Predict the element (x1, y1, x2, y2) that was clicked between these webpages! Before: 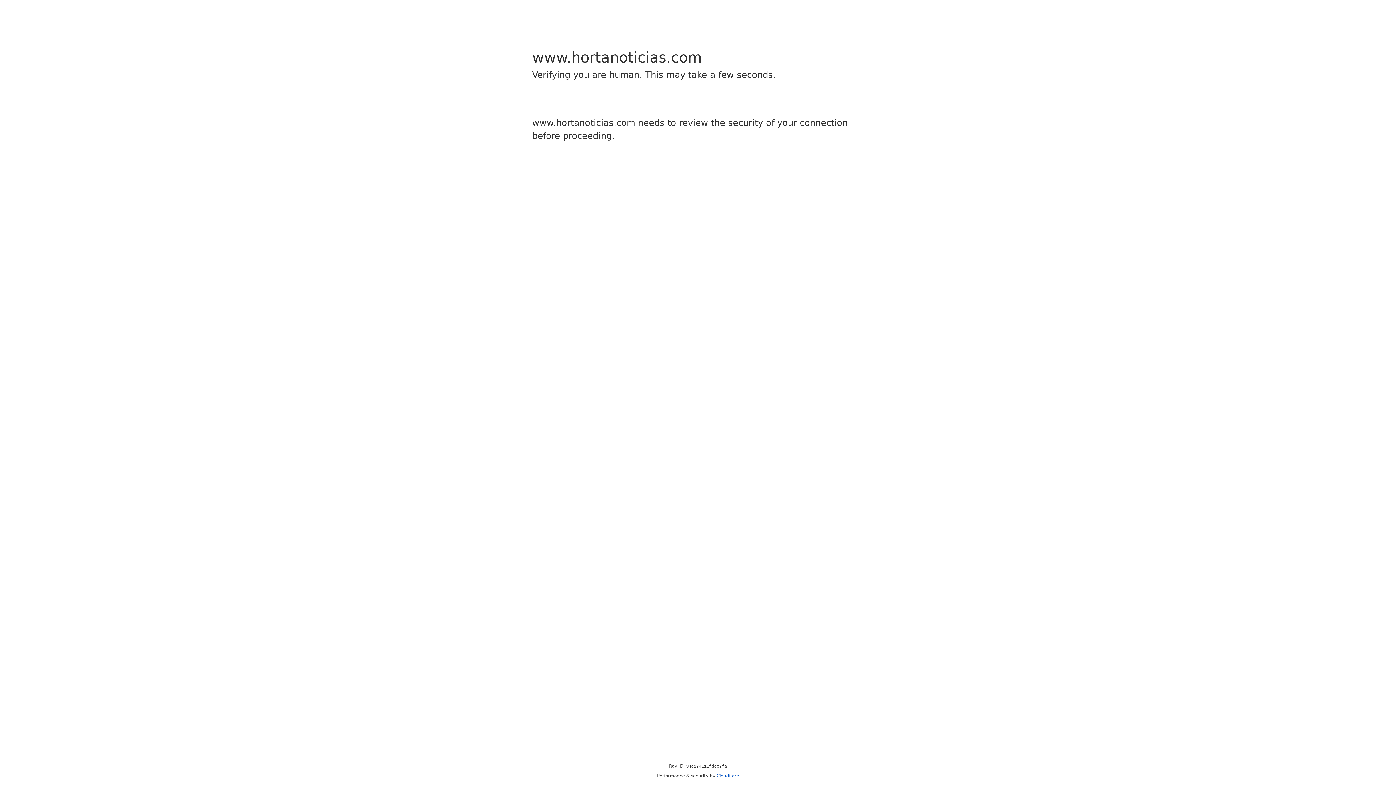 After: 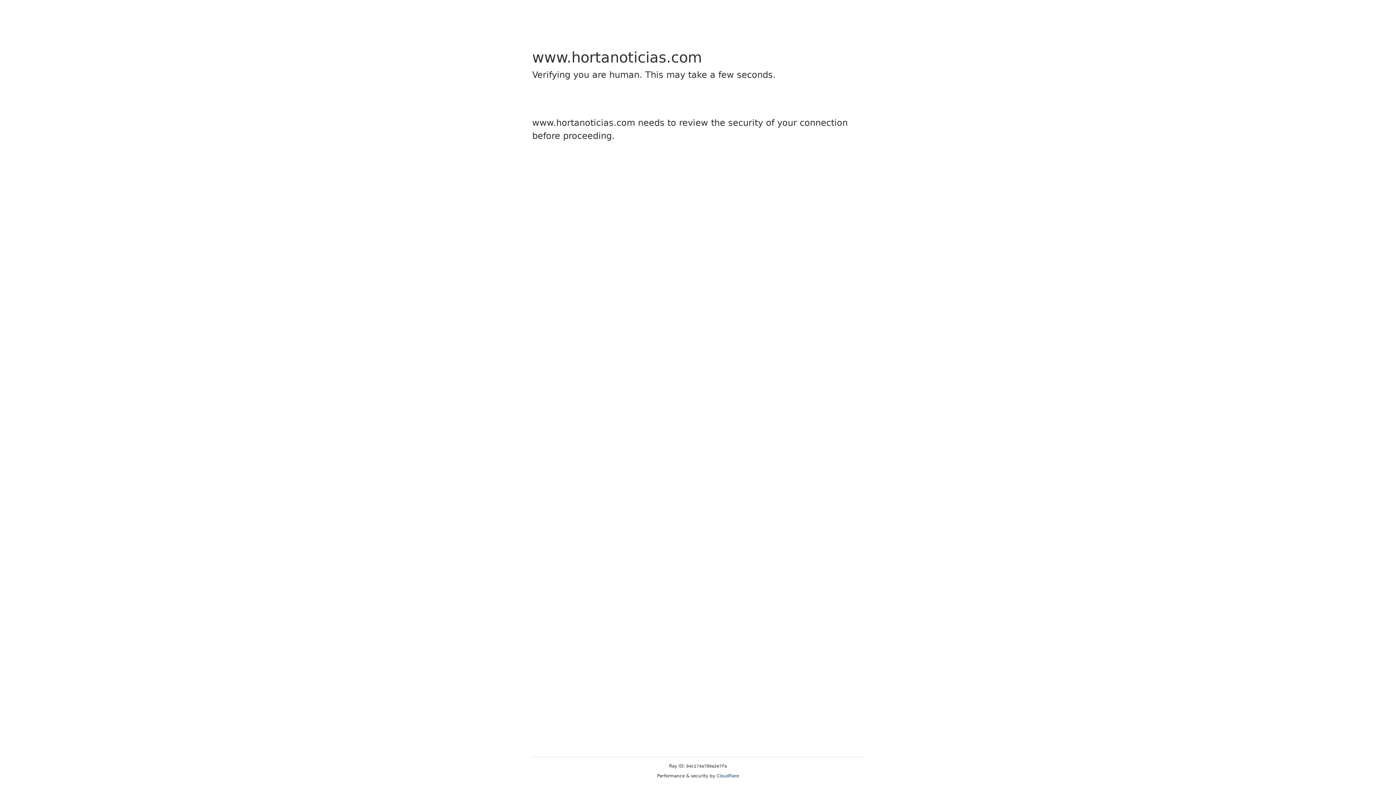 Action: label: Cloudflare bbox: (716, 773, 739, 778)